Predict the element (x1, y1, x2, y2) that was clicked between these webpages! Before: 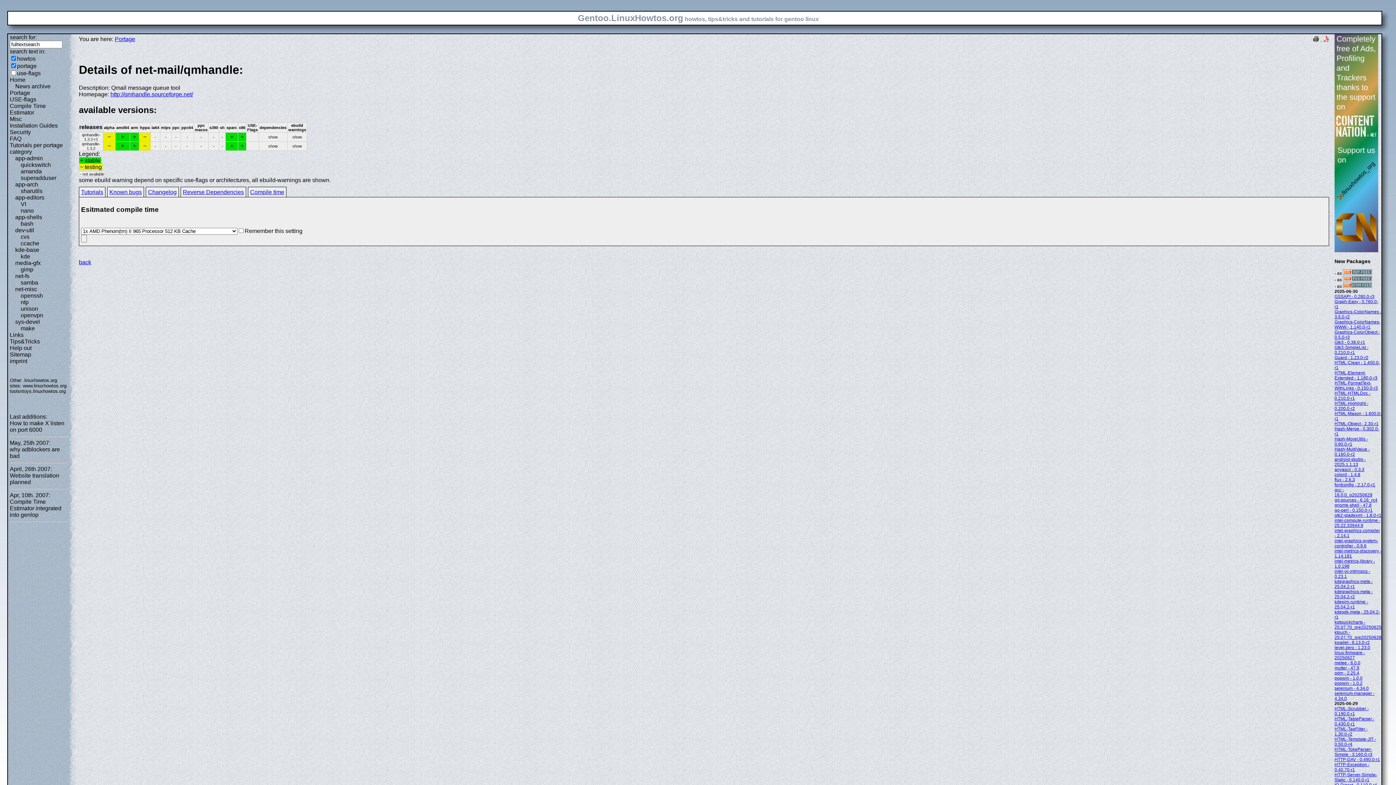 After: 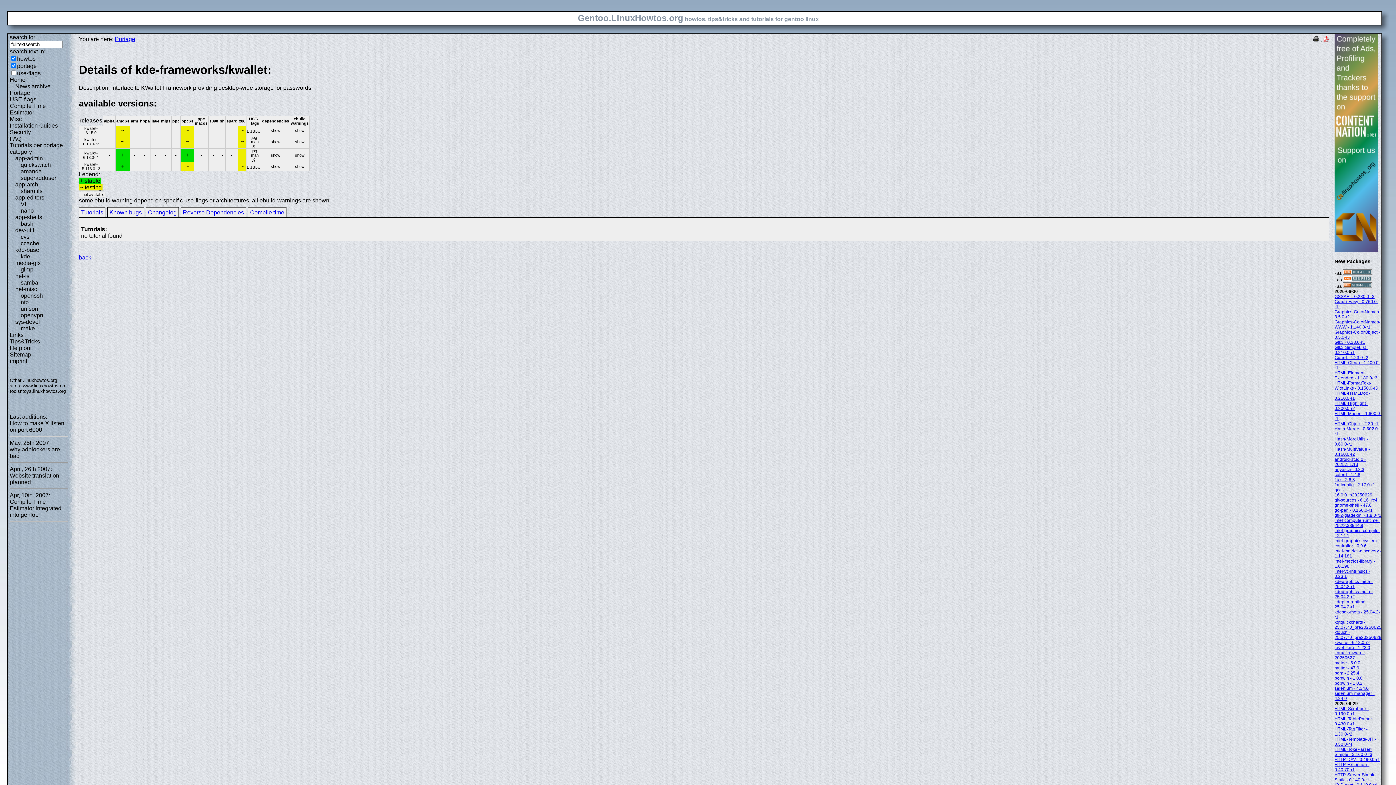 Action: bbox: (1334, 640, 1370, 645) label: kwallet - 6.13.0-r2